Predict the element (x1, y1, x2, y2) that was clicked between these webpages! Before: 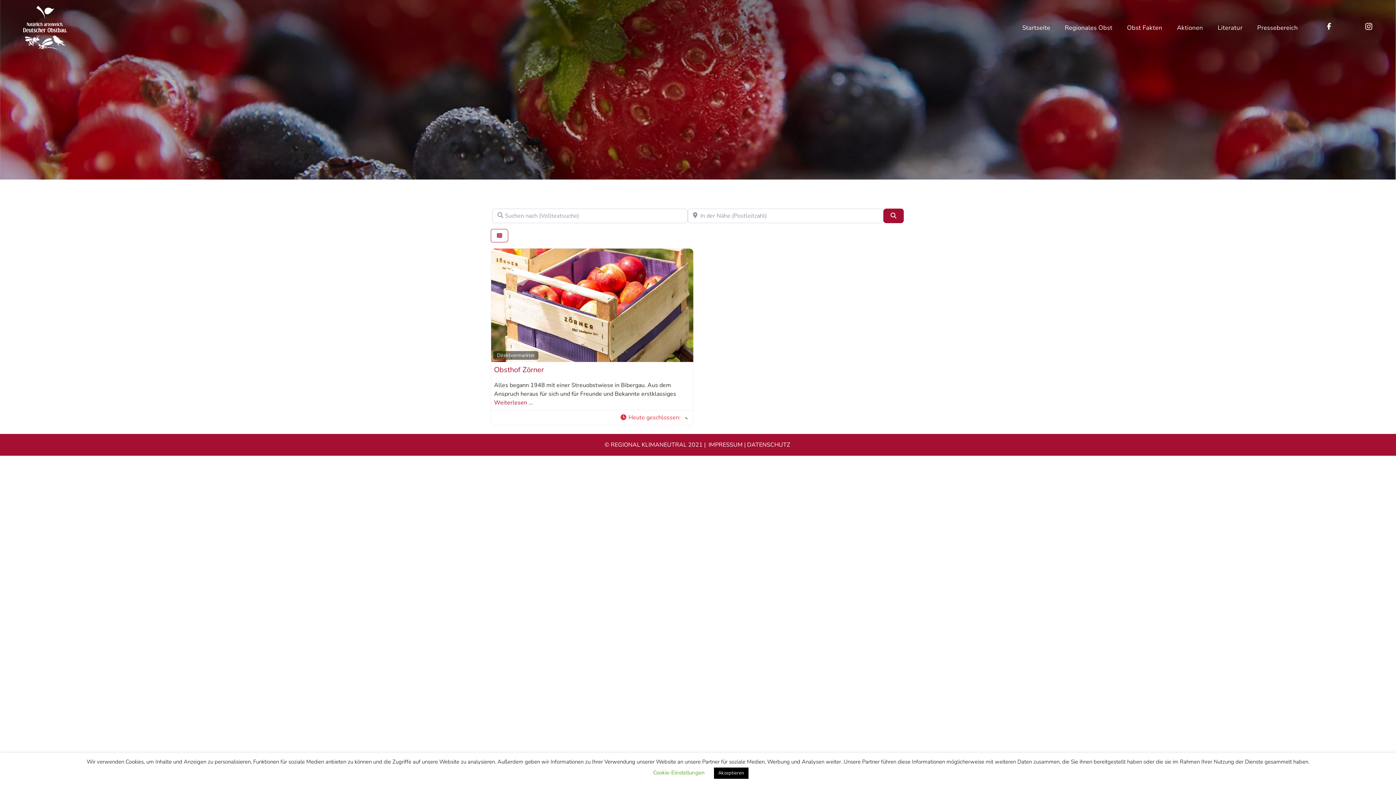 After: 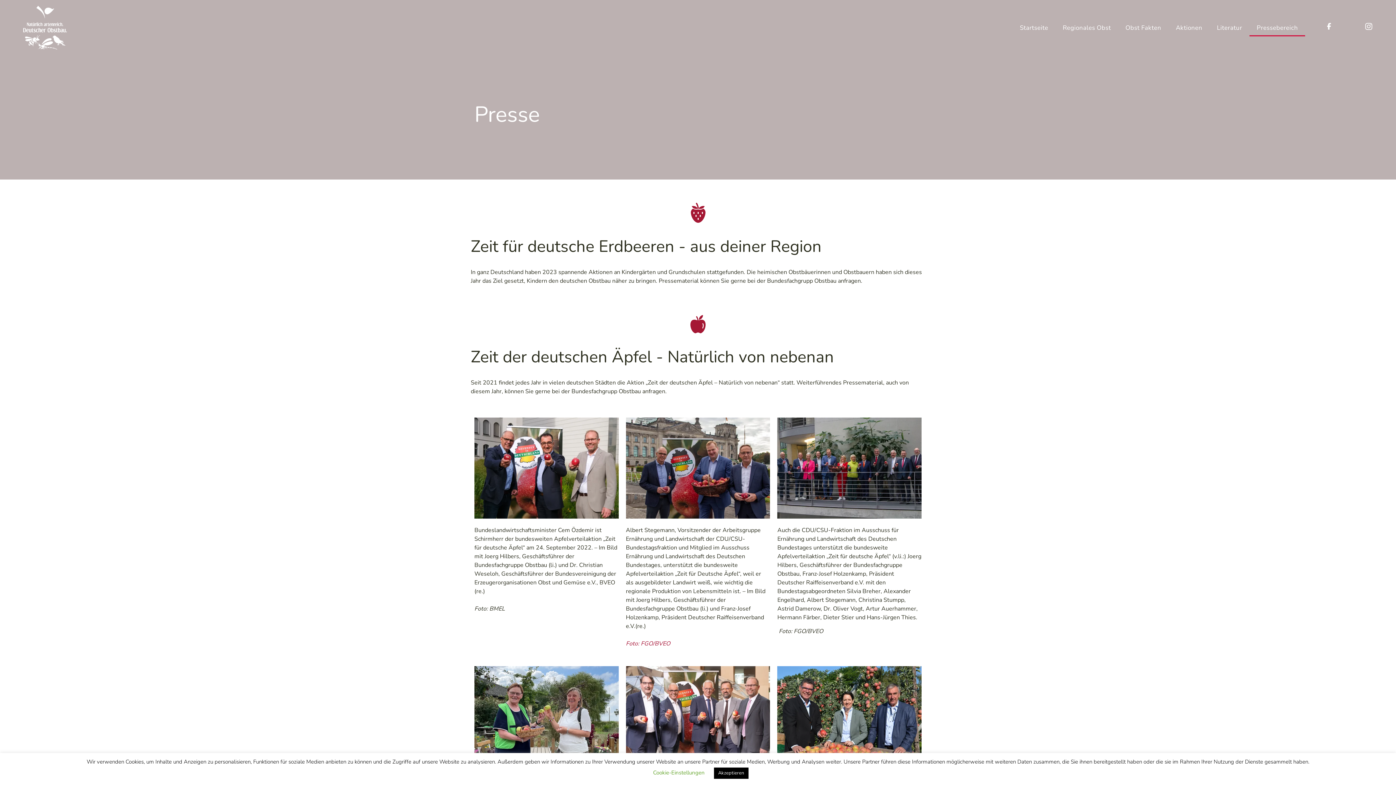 Action: label: Pressebereich bbox: (1250, 19, 1305, 36)